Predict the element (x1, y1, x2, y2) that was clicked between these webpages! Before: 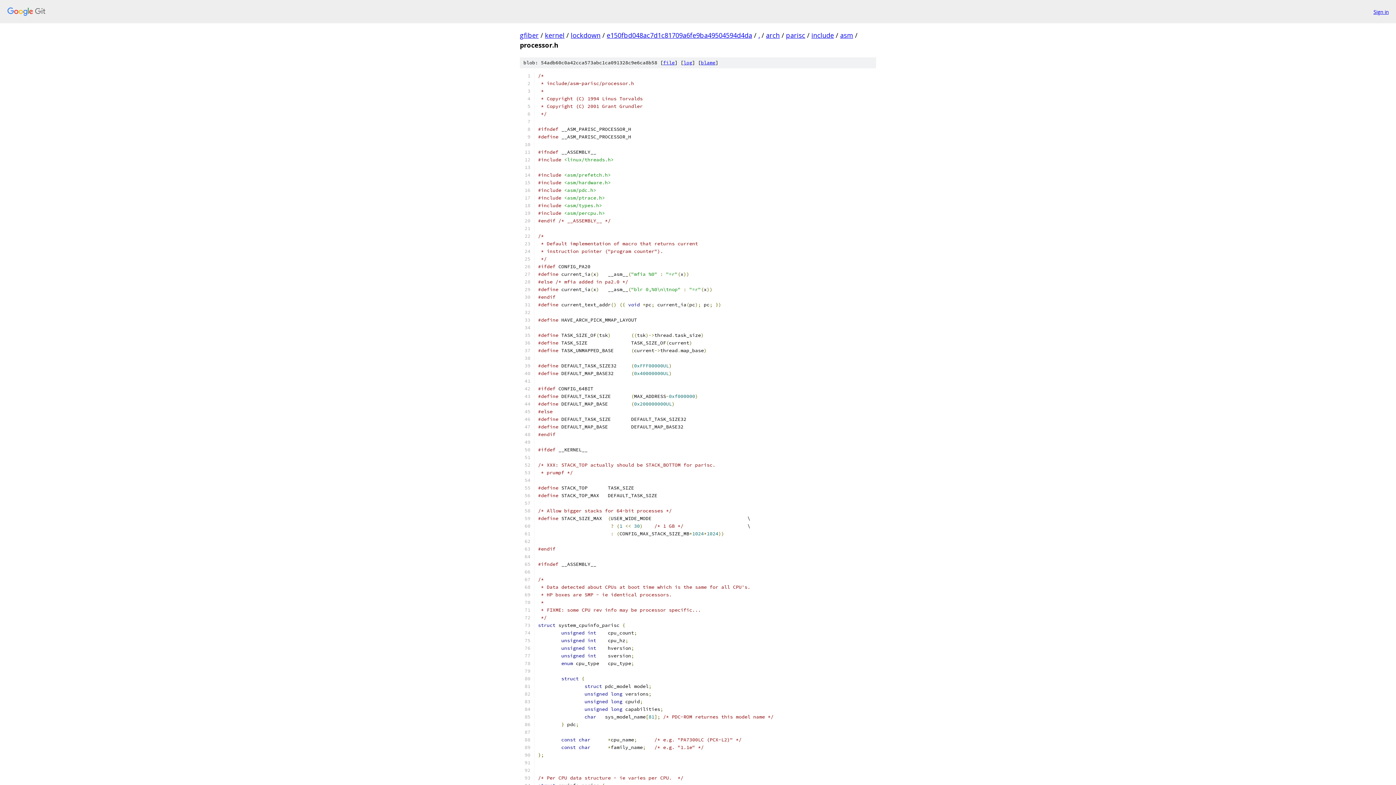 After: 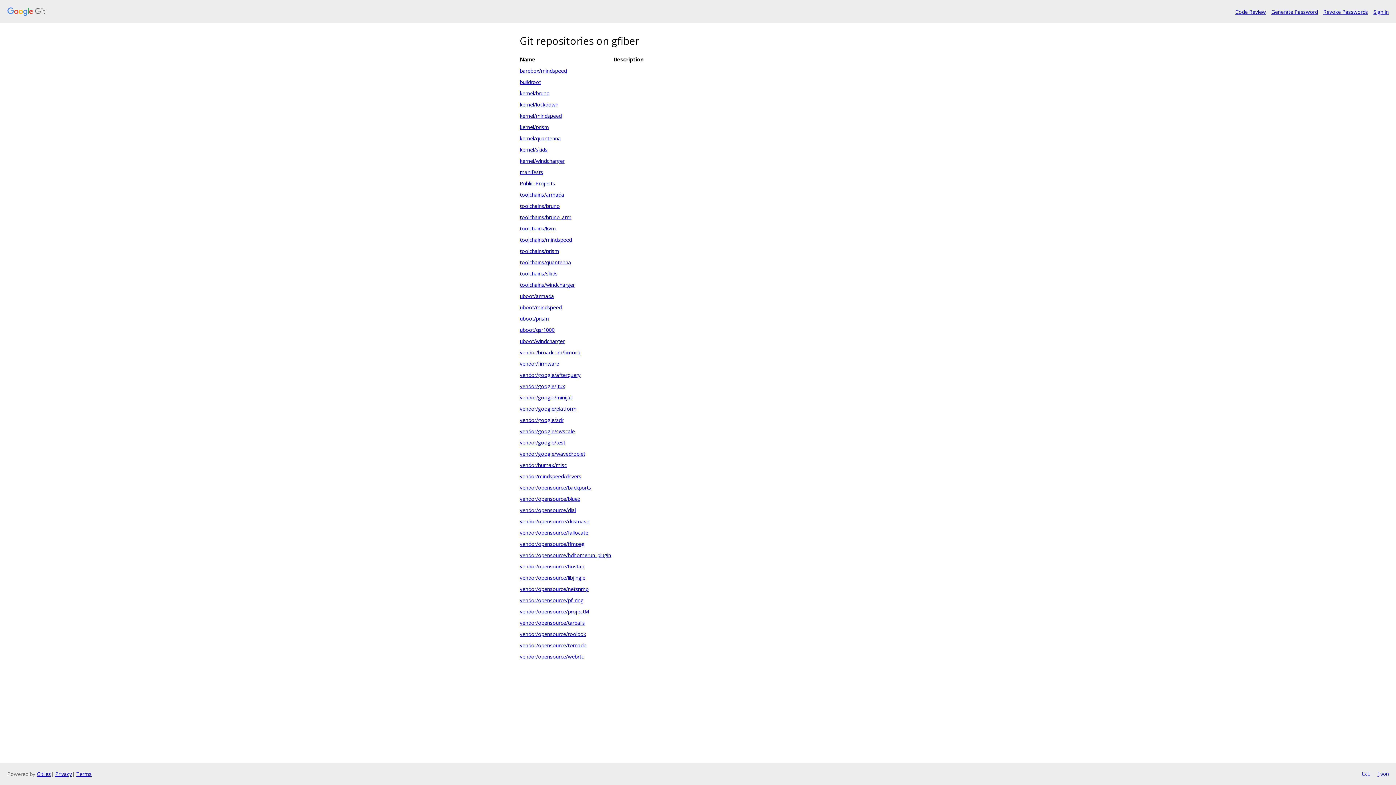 Action: label: gfiber bbox: (520, 30, 538, 39)